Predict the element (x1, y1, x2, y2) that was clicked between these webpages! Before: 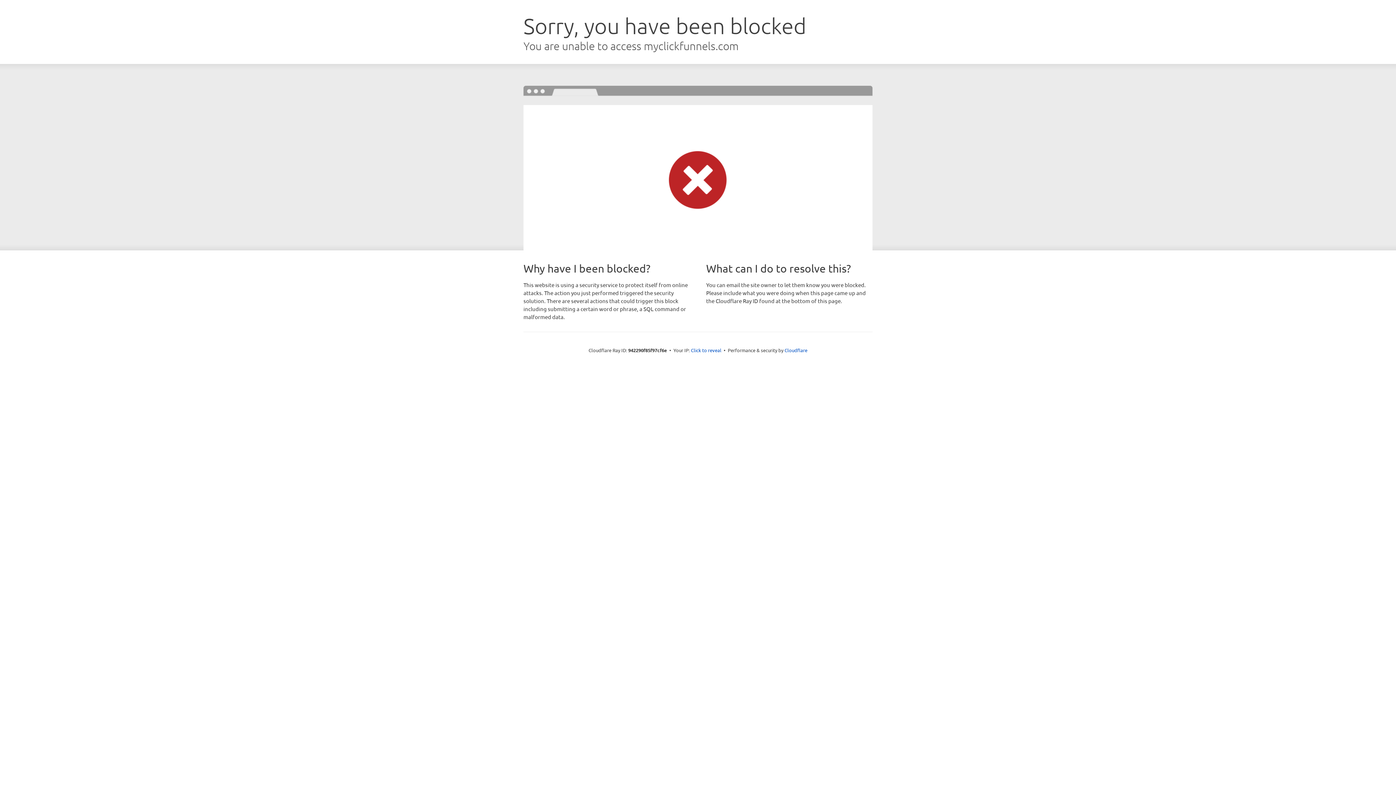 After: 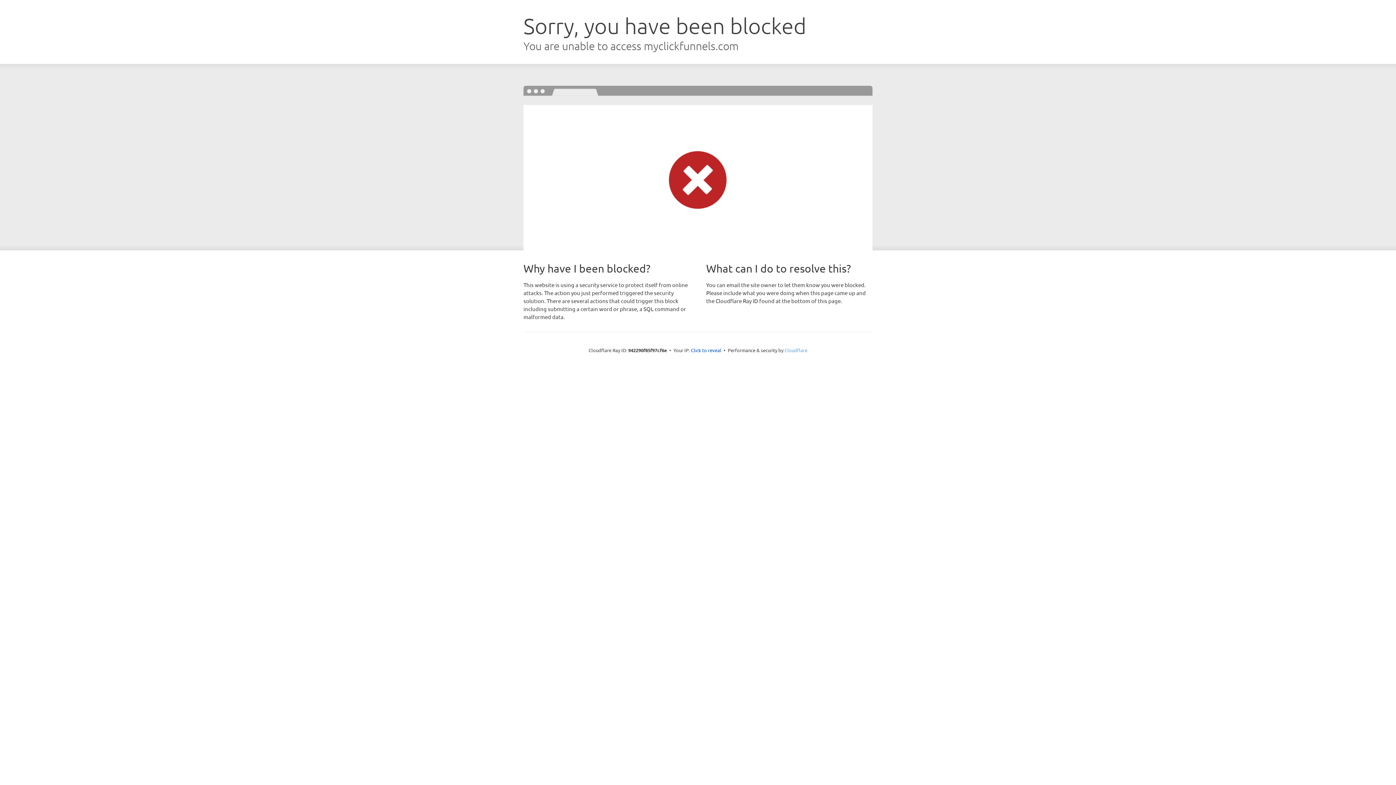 Action: label: Cloudflare bbox: (784, 347, 807, 353)